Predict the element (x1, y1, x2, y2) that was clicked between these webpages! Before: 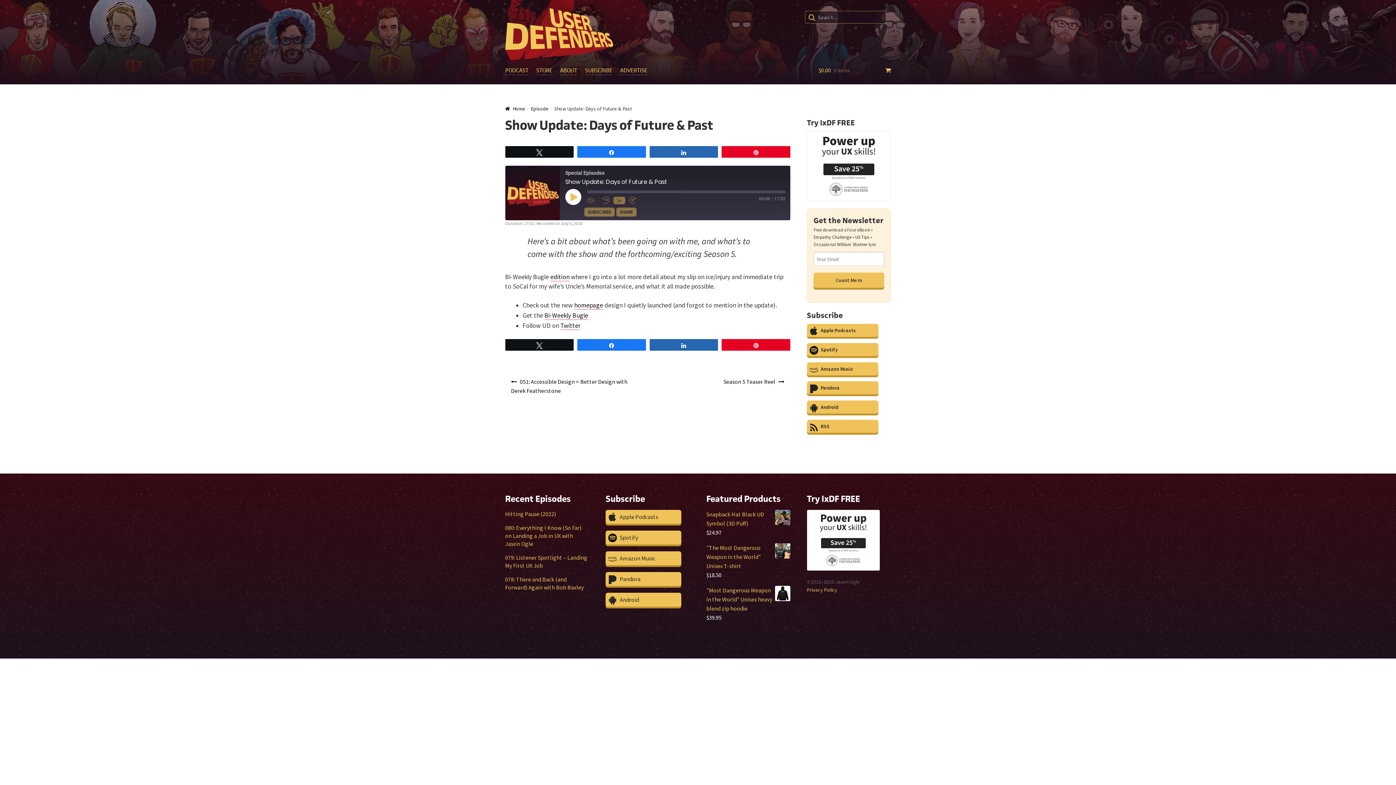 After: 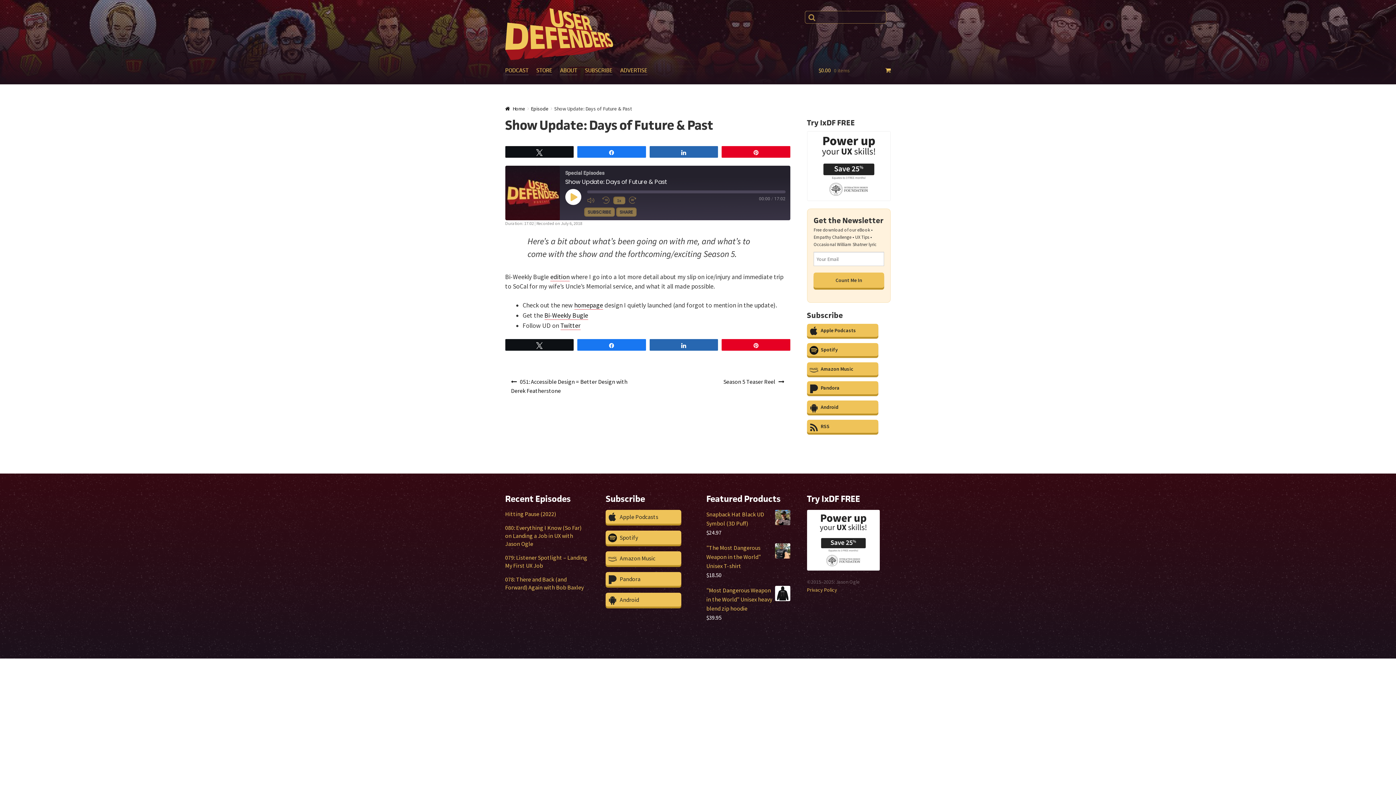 Action: label: Search for: bbox: (800, 5, 891, 37)